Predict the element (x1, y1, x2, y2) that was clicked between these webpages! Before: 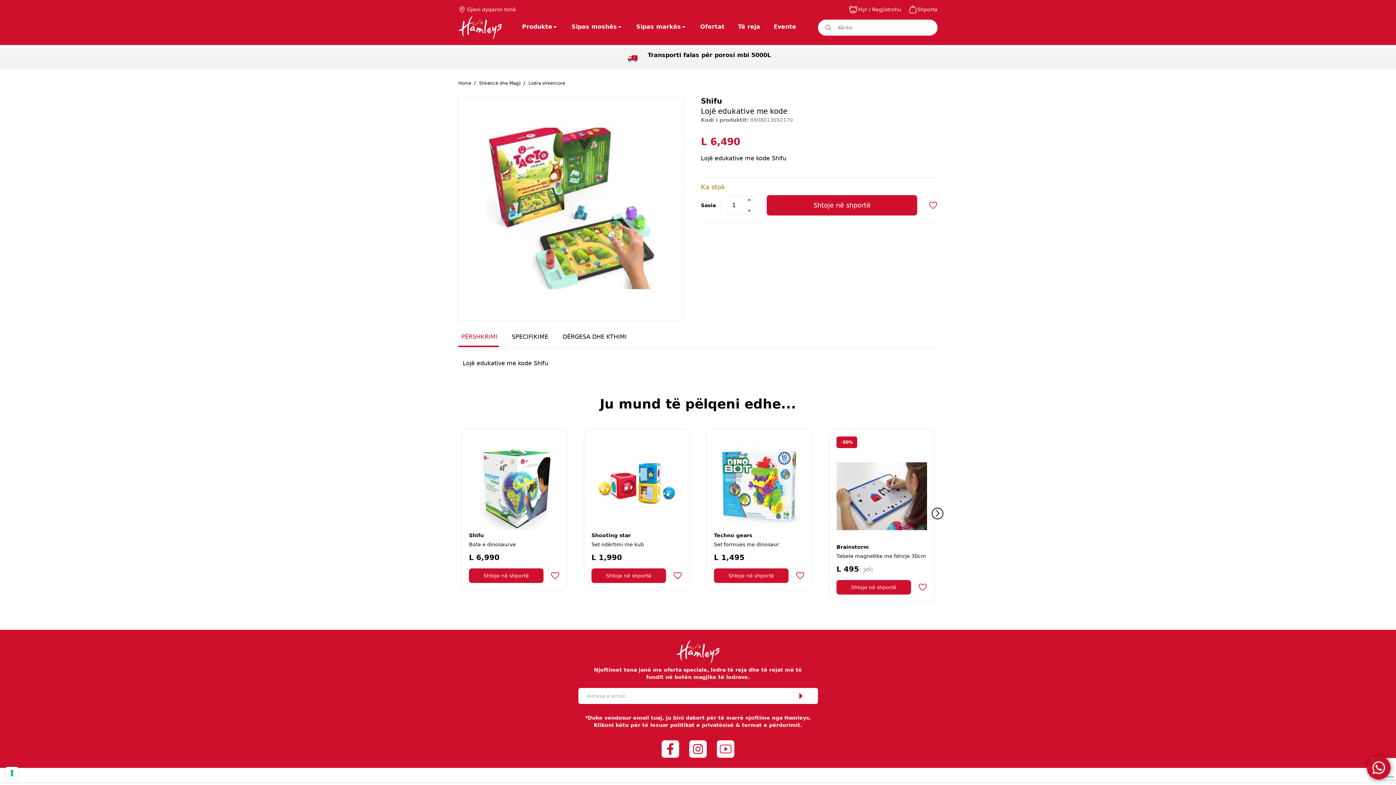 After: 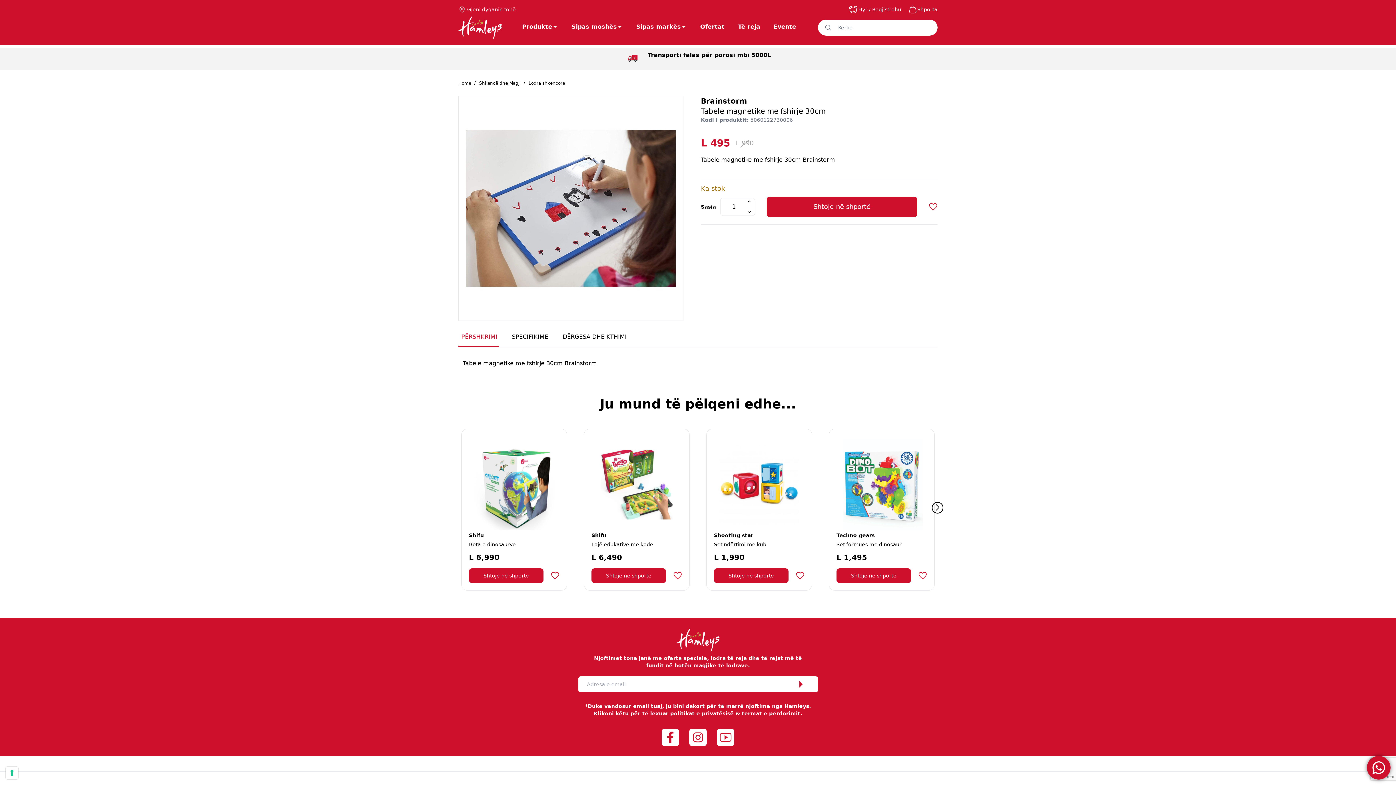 Action: bbox: (836, 451, 927, 541)